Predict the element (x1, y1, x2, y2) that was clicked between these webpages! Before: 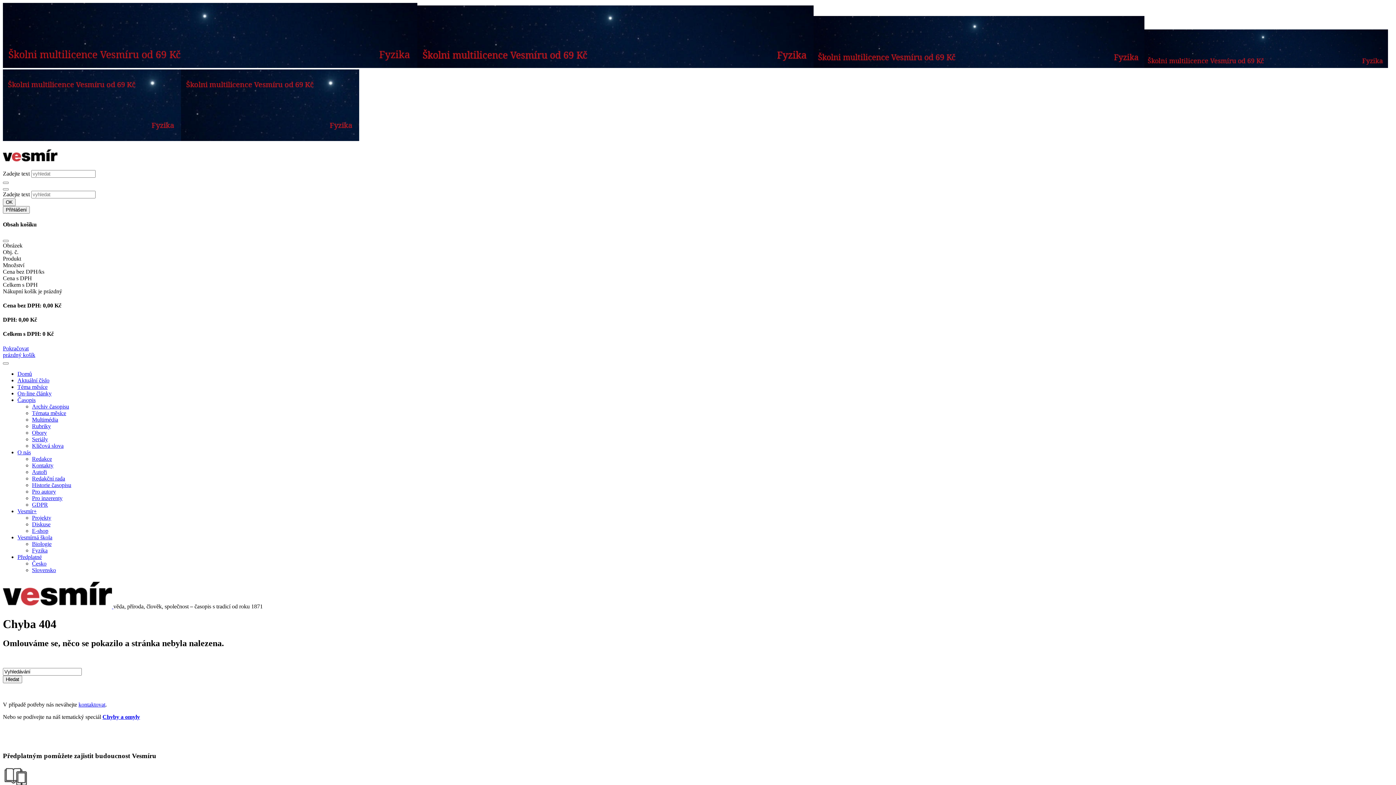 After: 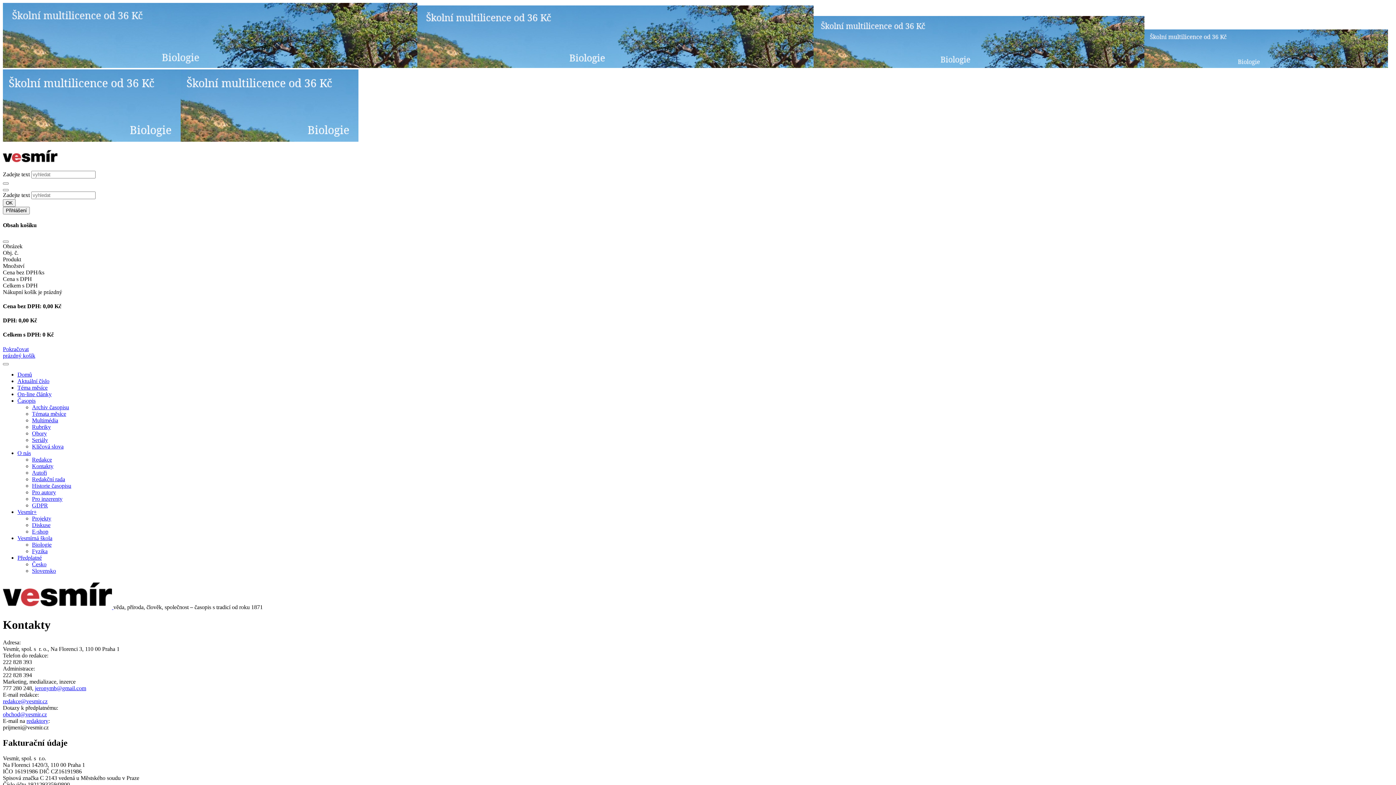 Action: bbox: (78, 701, 105, 708) label: kontaktovat